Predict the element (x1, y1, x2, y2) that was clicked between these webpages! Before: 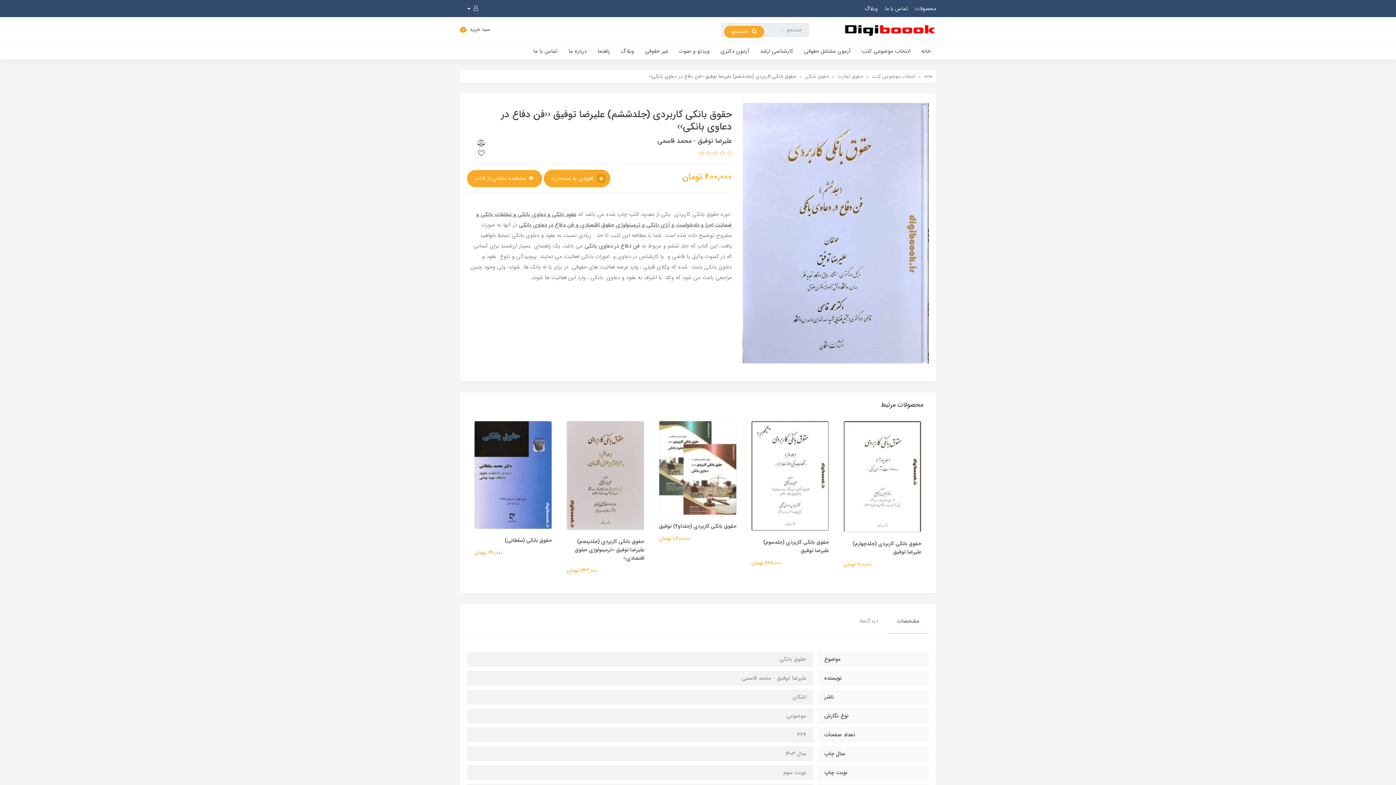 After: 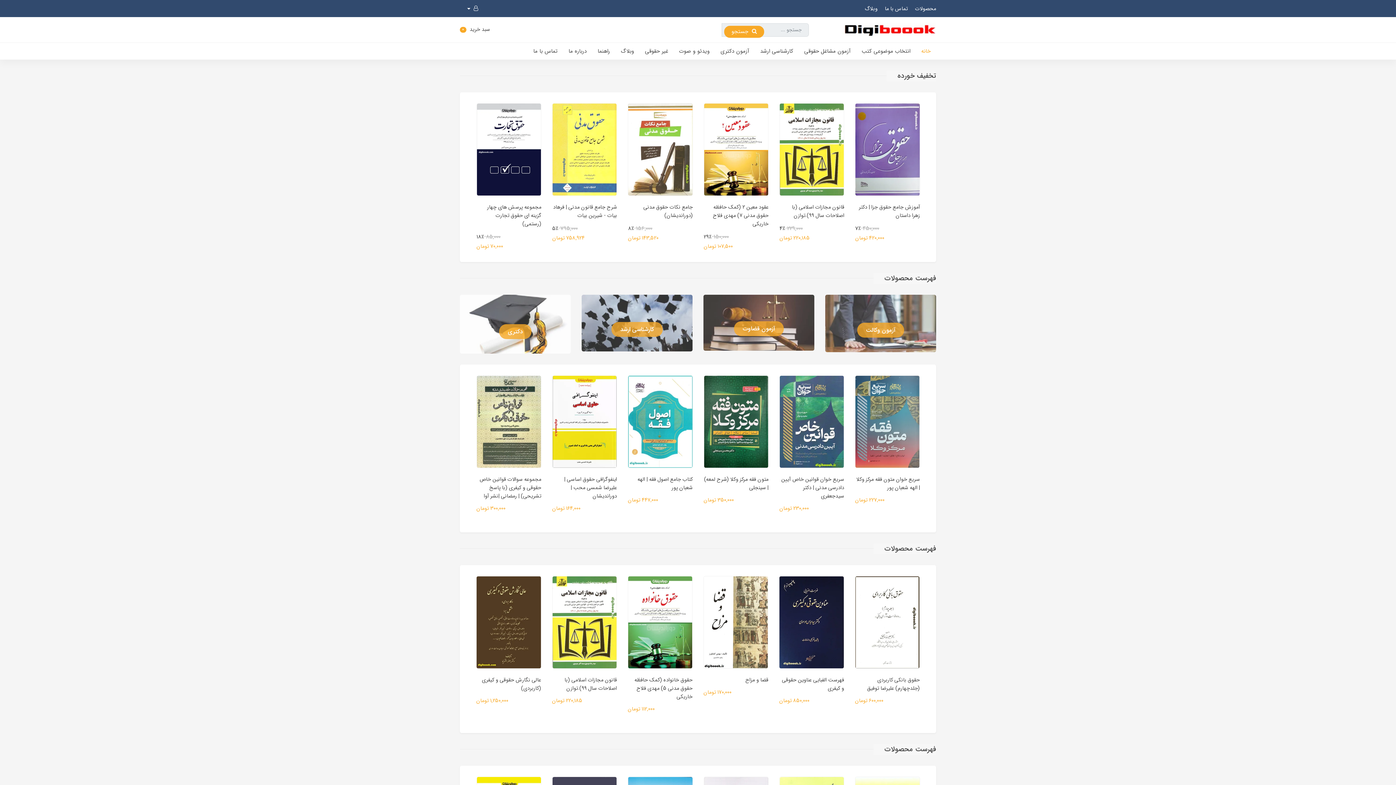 Action: label: خانه bbox: (916, 42, 936, 59)